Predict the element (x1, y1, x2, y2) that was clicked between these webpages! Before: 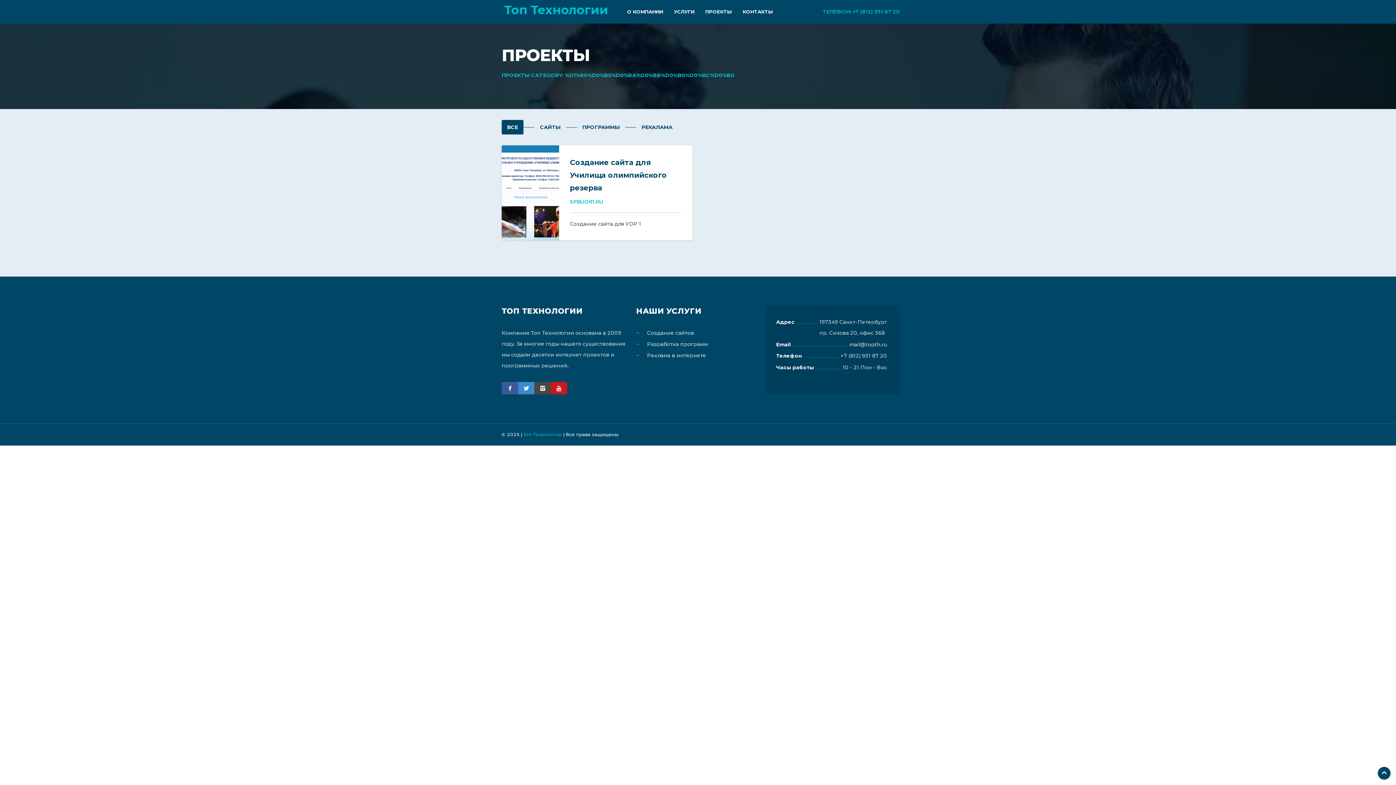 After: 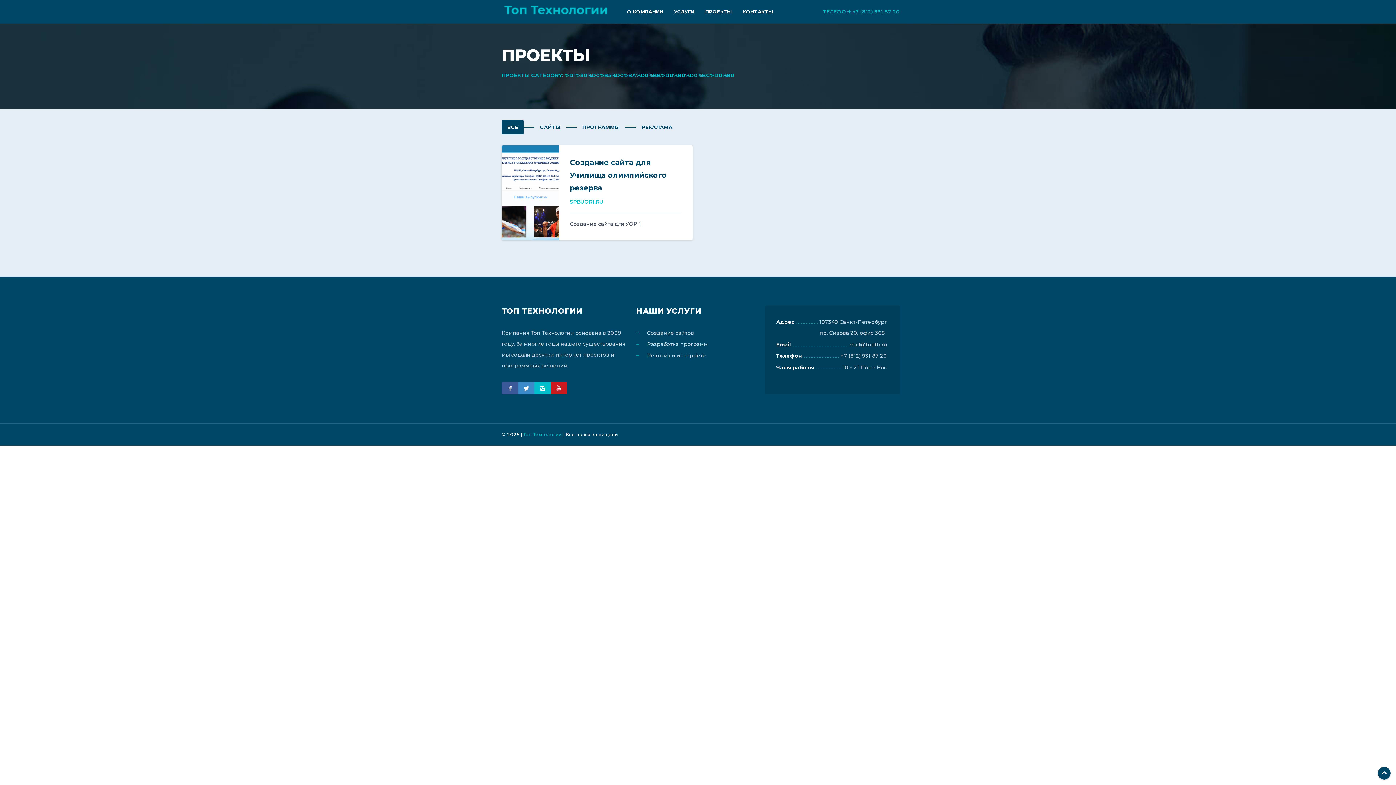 Action: bbox: (534, 382, 550, 394)